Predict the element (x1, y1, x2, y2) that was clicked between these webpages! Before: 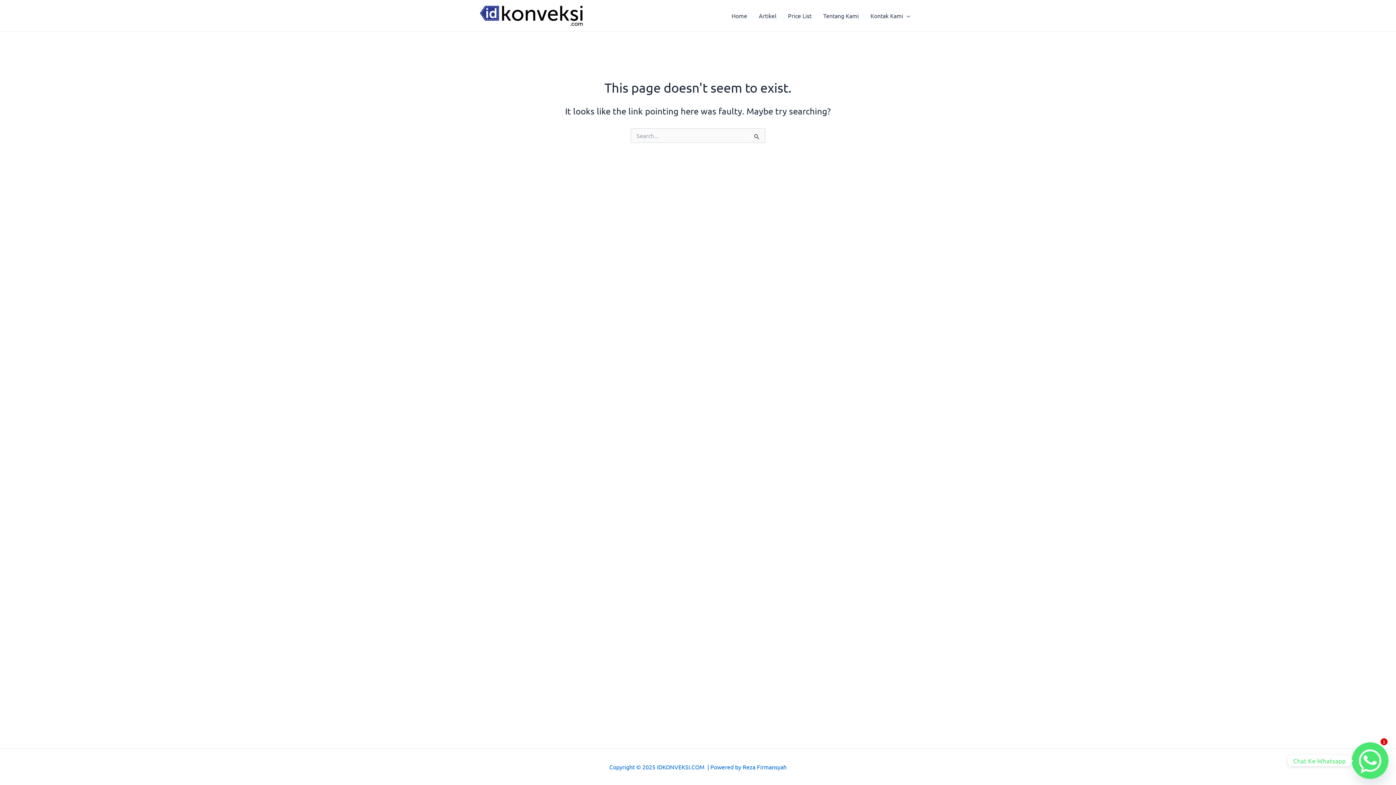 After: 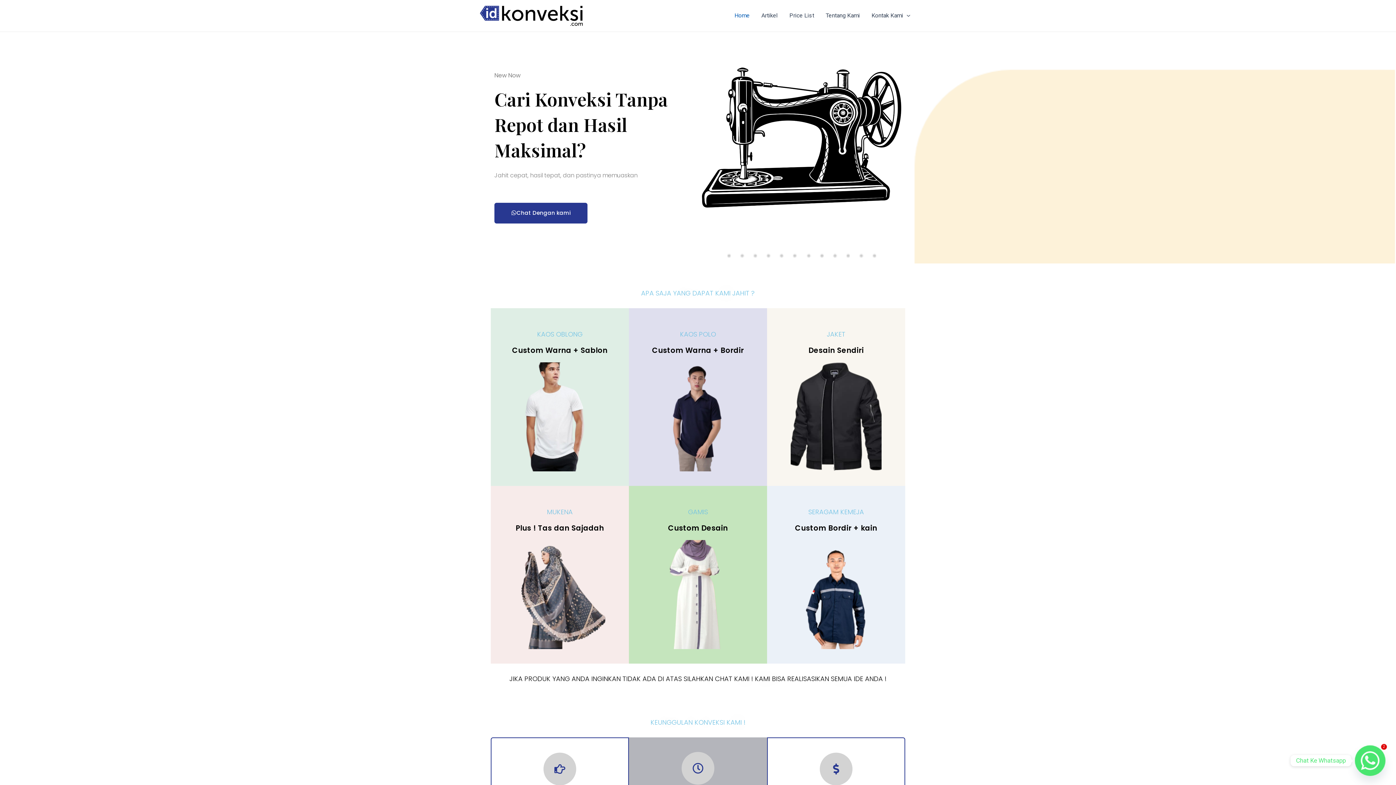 Action: bbox: (725, 1, 753, 30) label: Home